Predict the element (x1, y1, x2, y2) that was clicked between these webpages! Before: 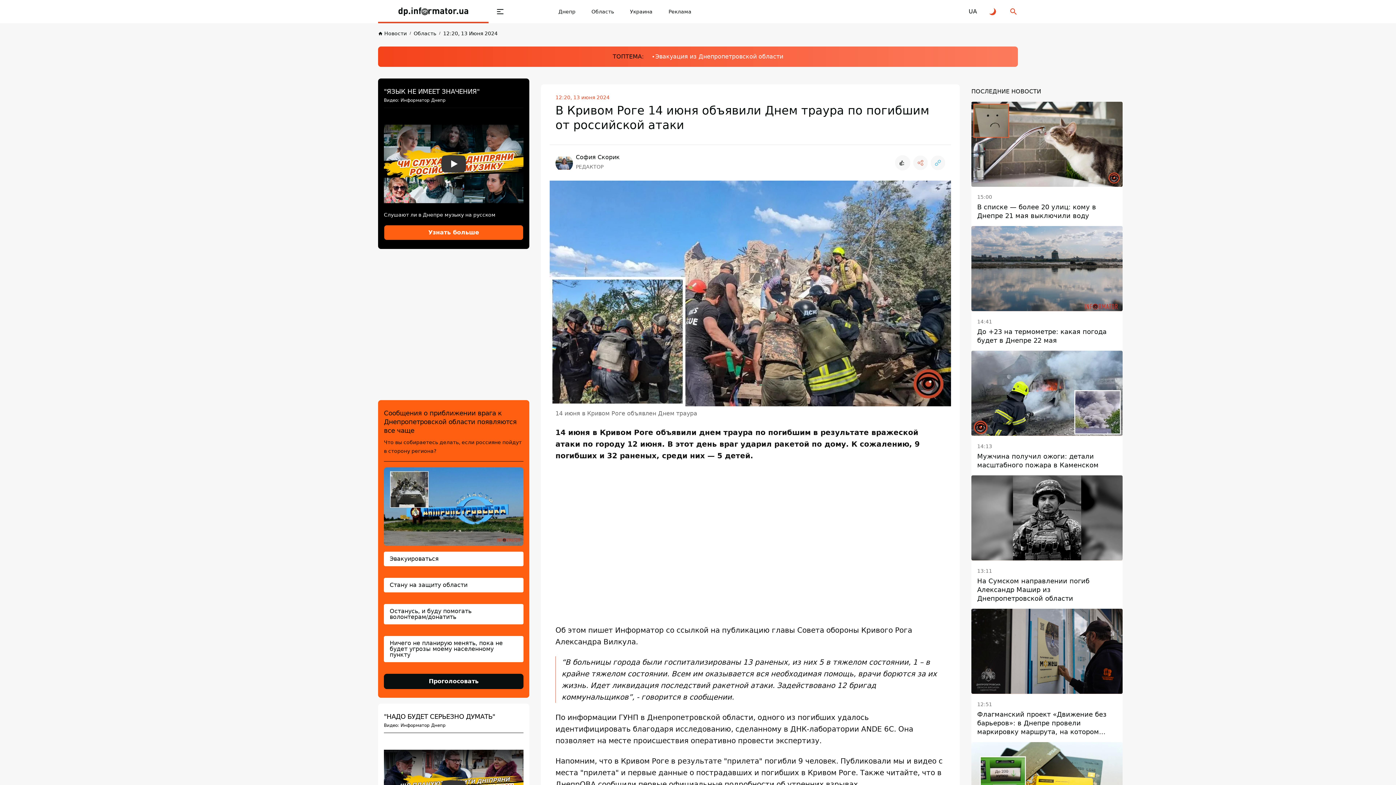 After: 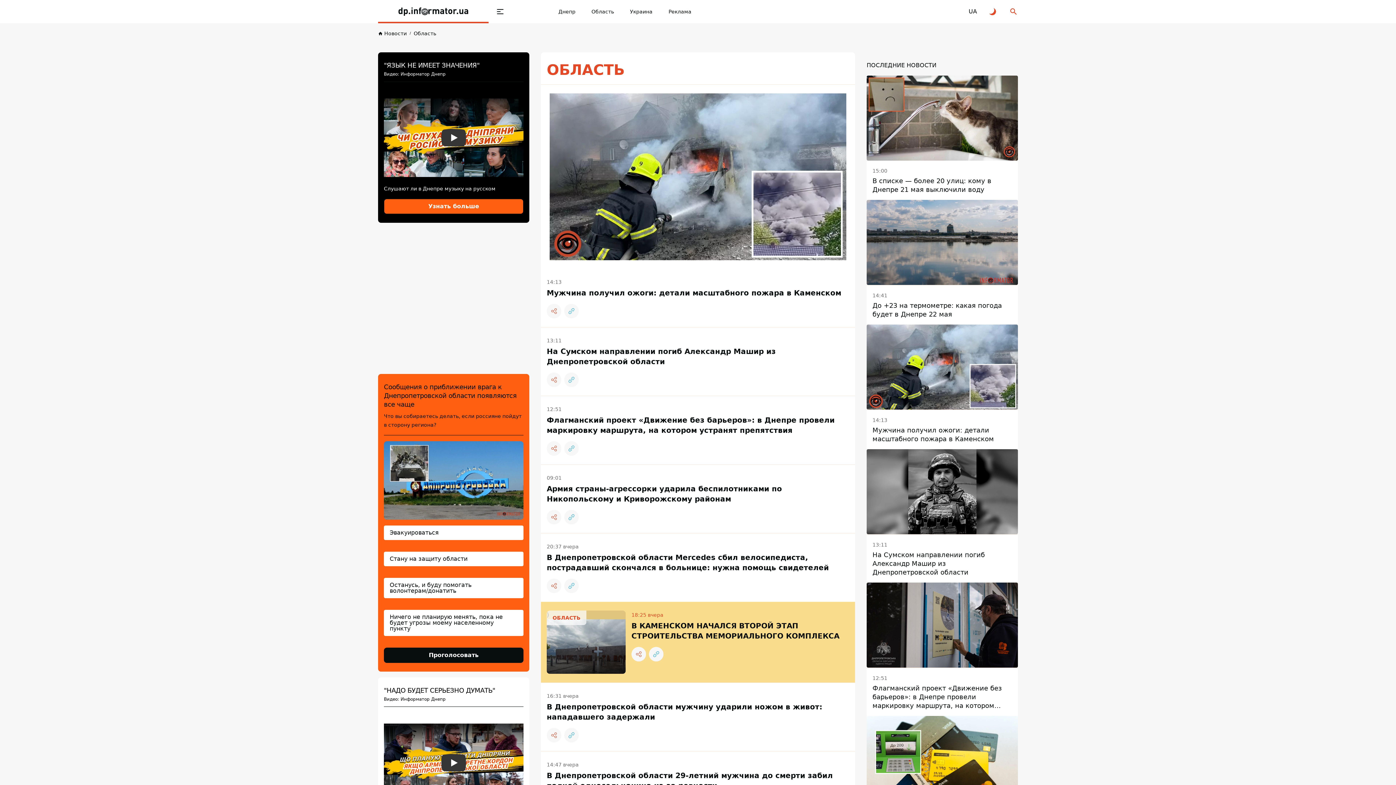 Action: label: Область bbox: (409, 29, 436, 37)